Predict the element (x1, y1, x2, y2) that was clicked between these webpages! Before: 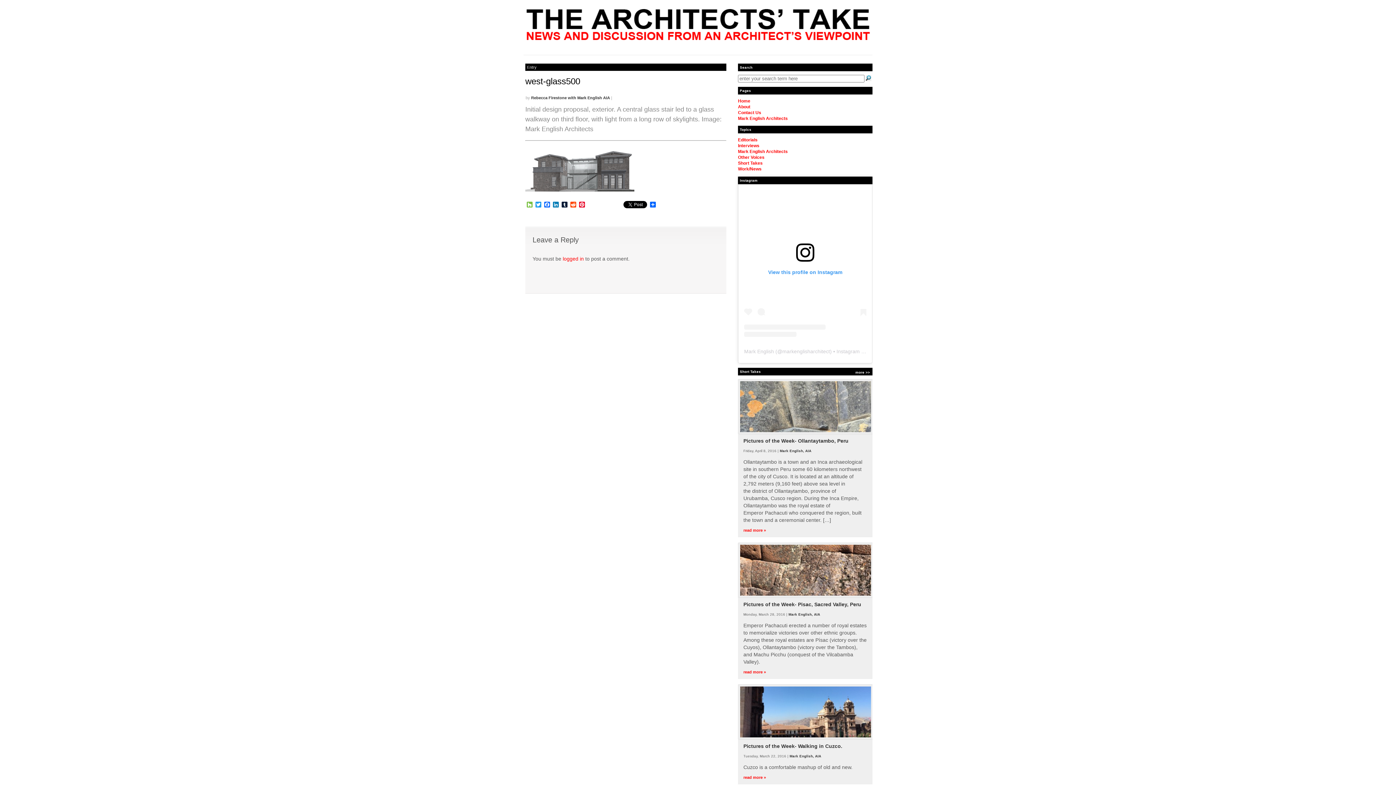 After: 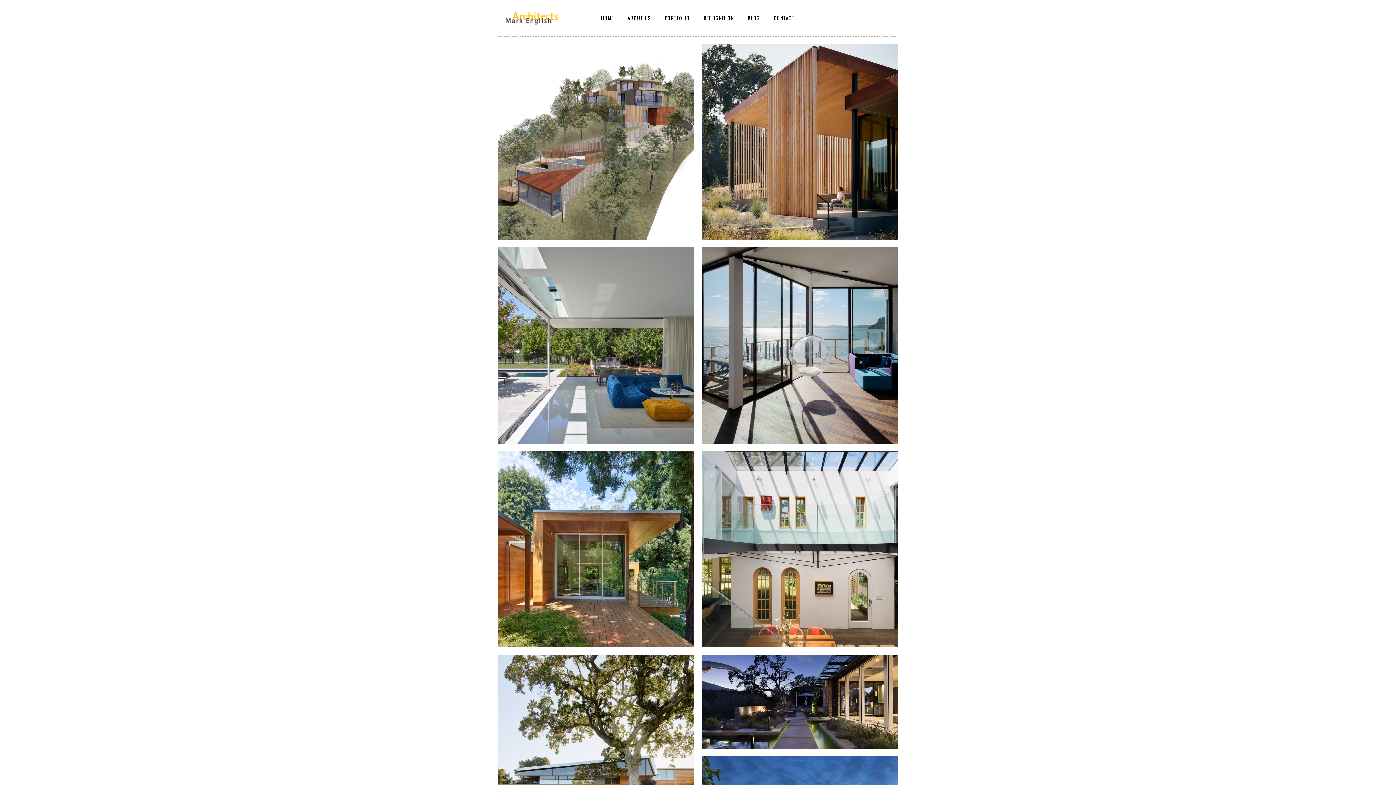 Action: label: Mark English Architects bbox: (738, 116, 788, 121)